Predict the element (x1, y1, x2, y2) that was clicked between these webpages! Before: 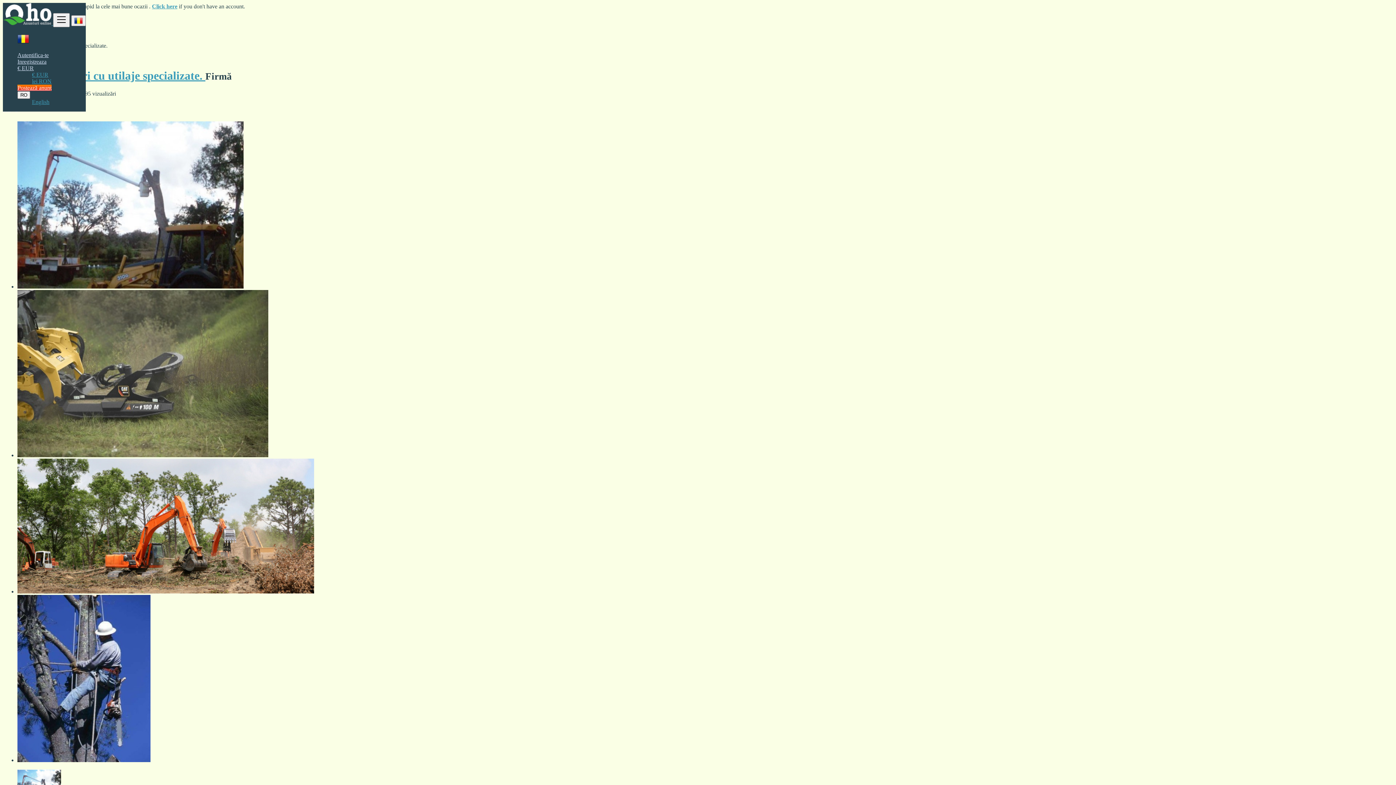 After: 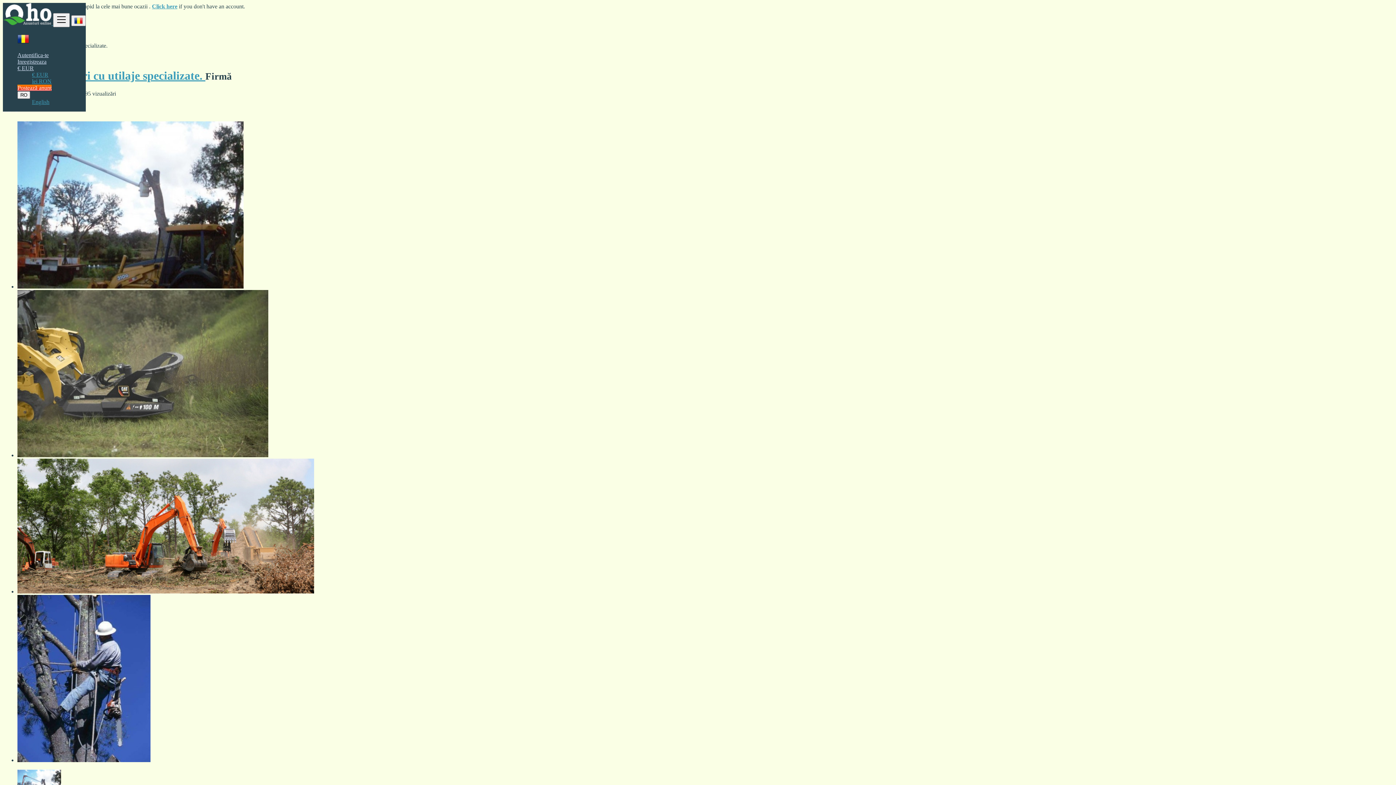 Action: bbox: (2, 69, 205, 82) label: Defrisari terenuri cu utilaje specializate. 